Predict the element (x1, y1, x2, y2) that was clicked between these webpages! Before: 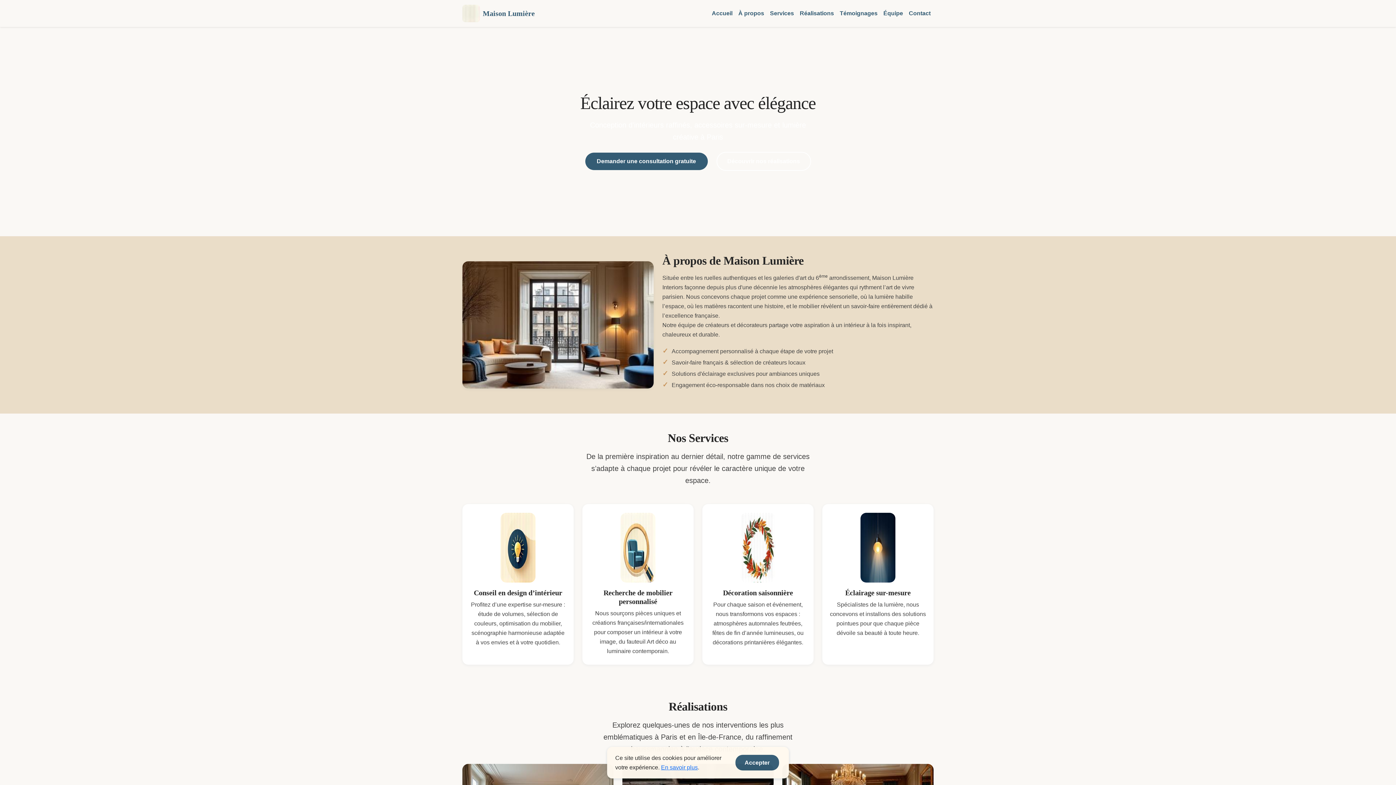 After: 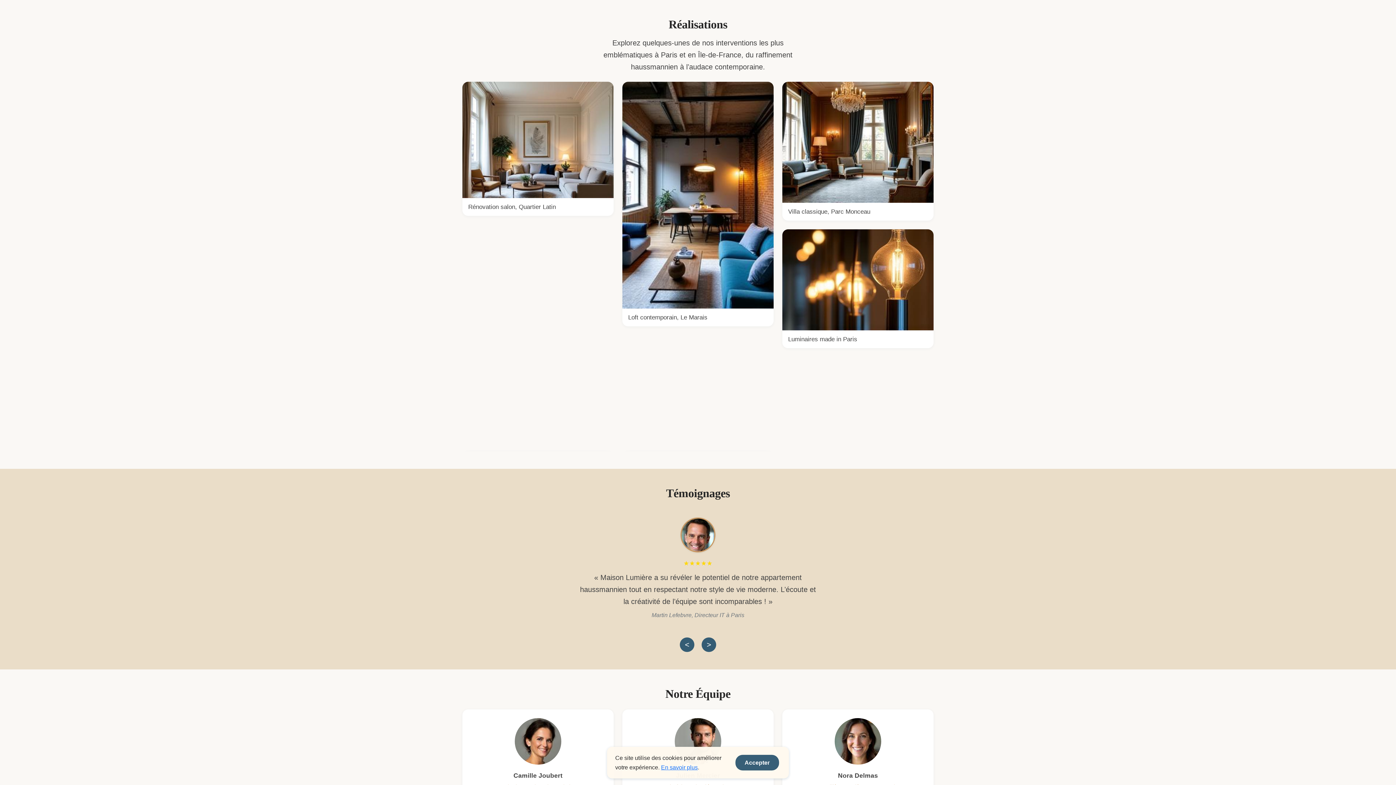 Action: bbox: (797, 5, 837, 21) label: Réalisations